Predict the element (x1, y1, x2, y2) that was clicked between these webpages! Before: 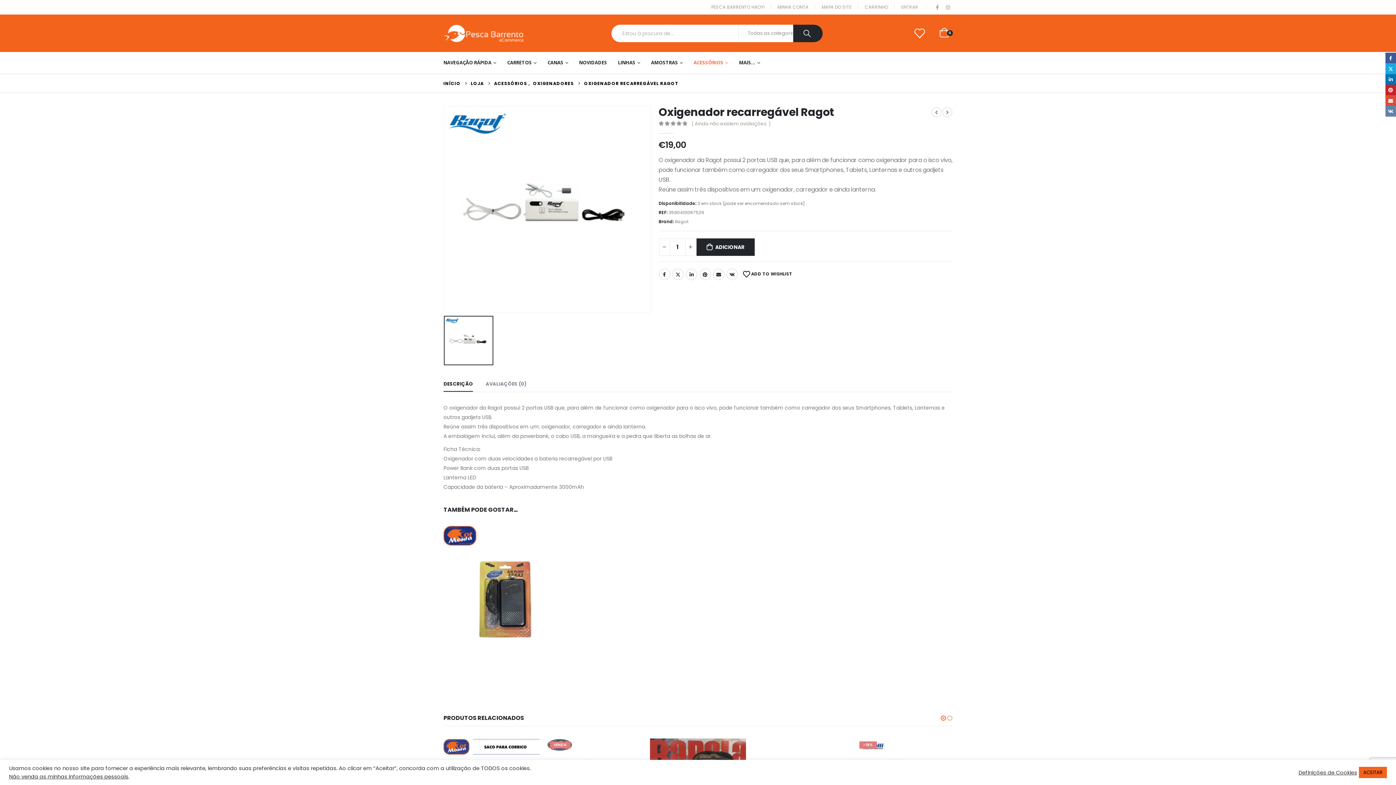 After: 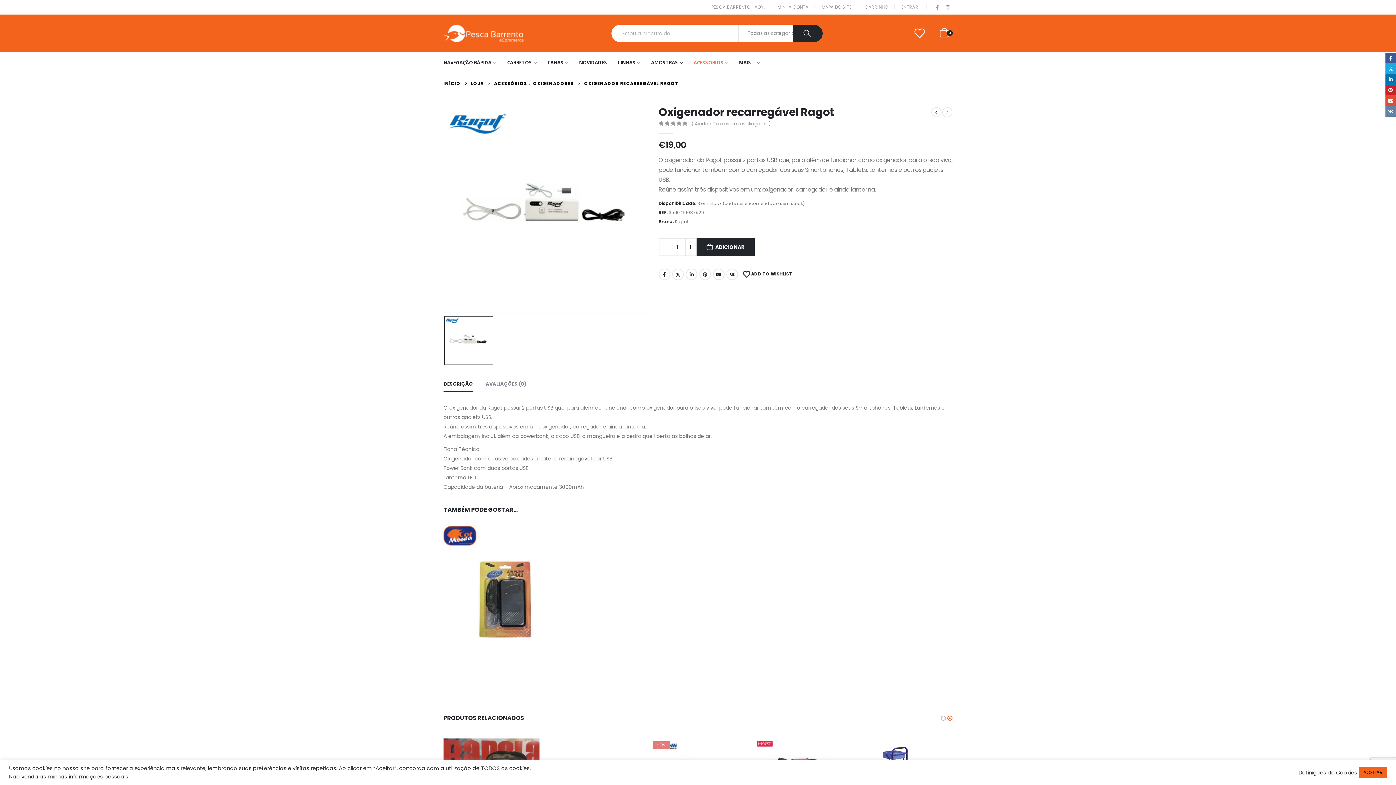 Action: bbox: (946, 714, 953, 722) label: owl-dot